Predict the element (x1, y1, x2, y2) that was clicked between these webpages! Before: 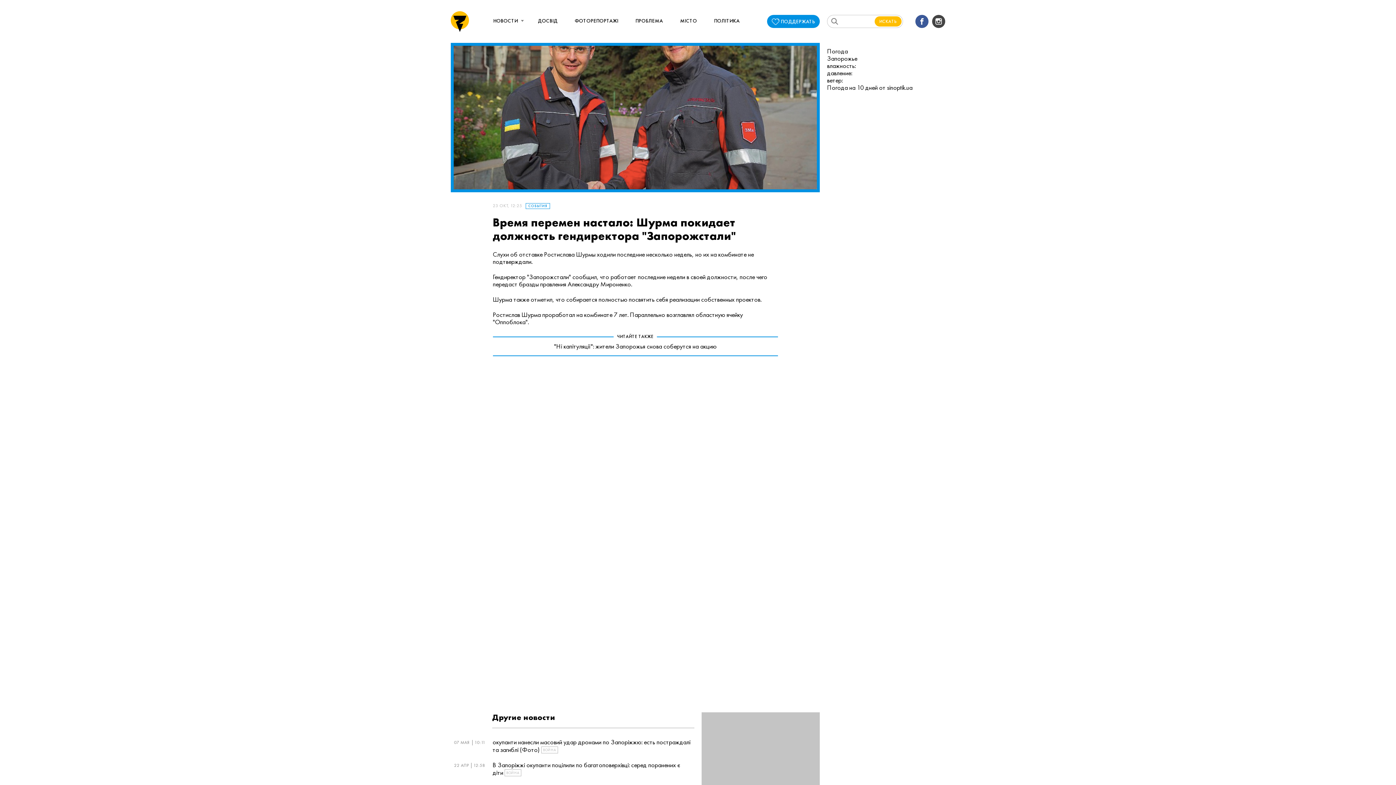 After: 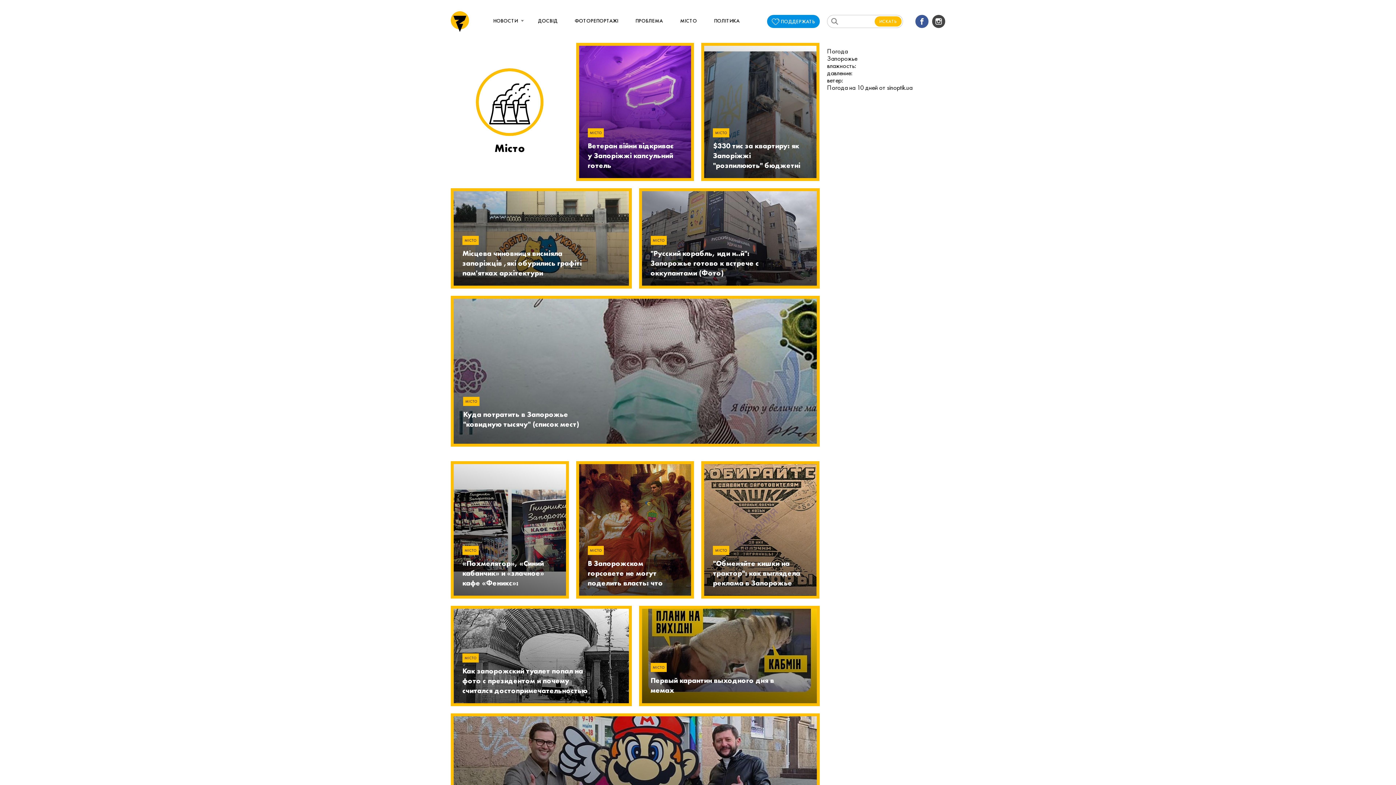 Action: label: МІСТО bbox: (680, 15, 697, 26)